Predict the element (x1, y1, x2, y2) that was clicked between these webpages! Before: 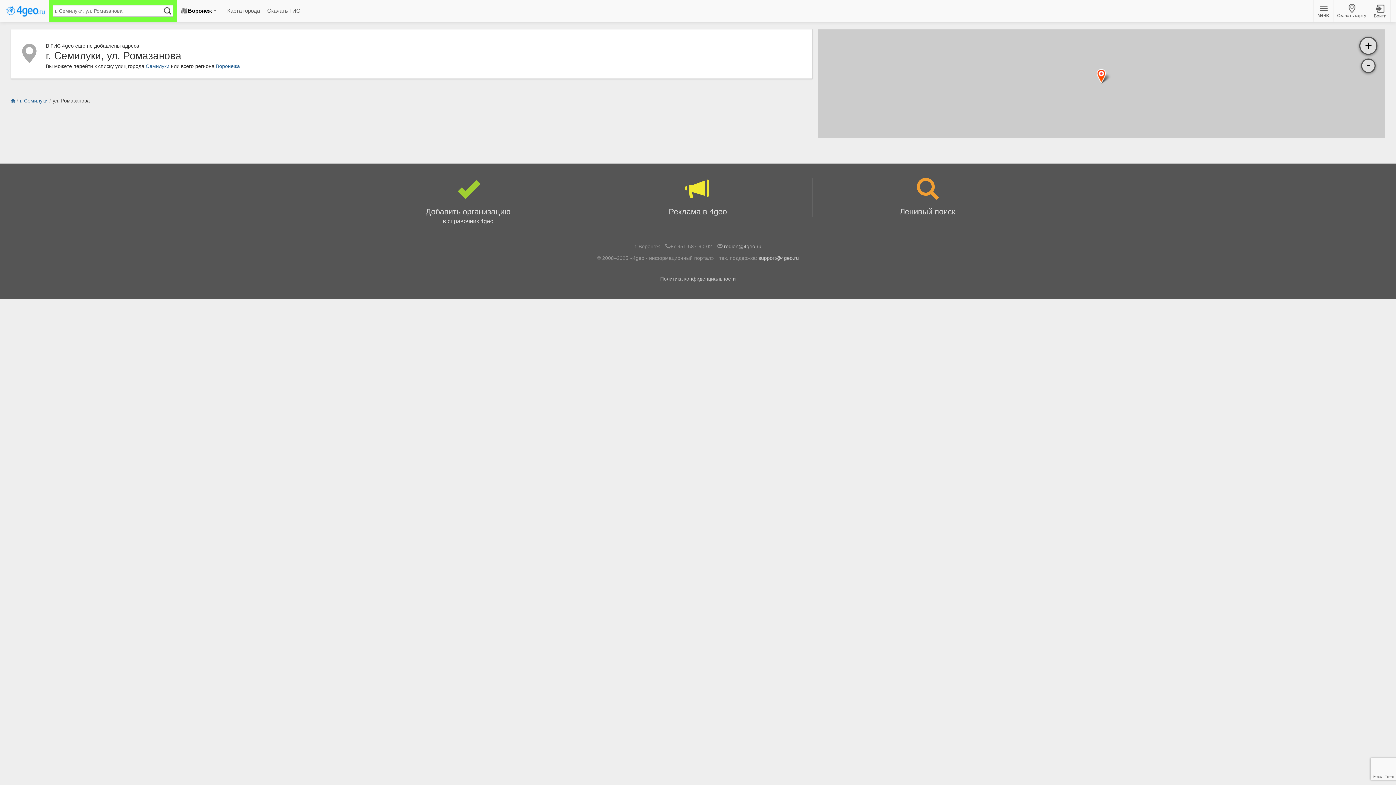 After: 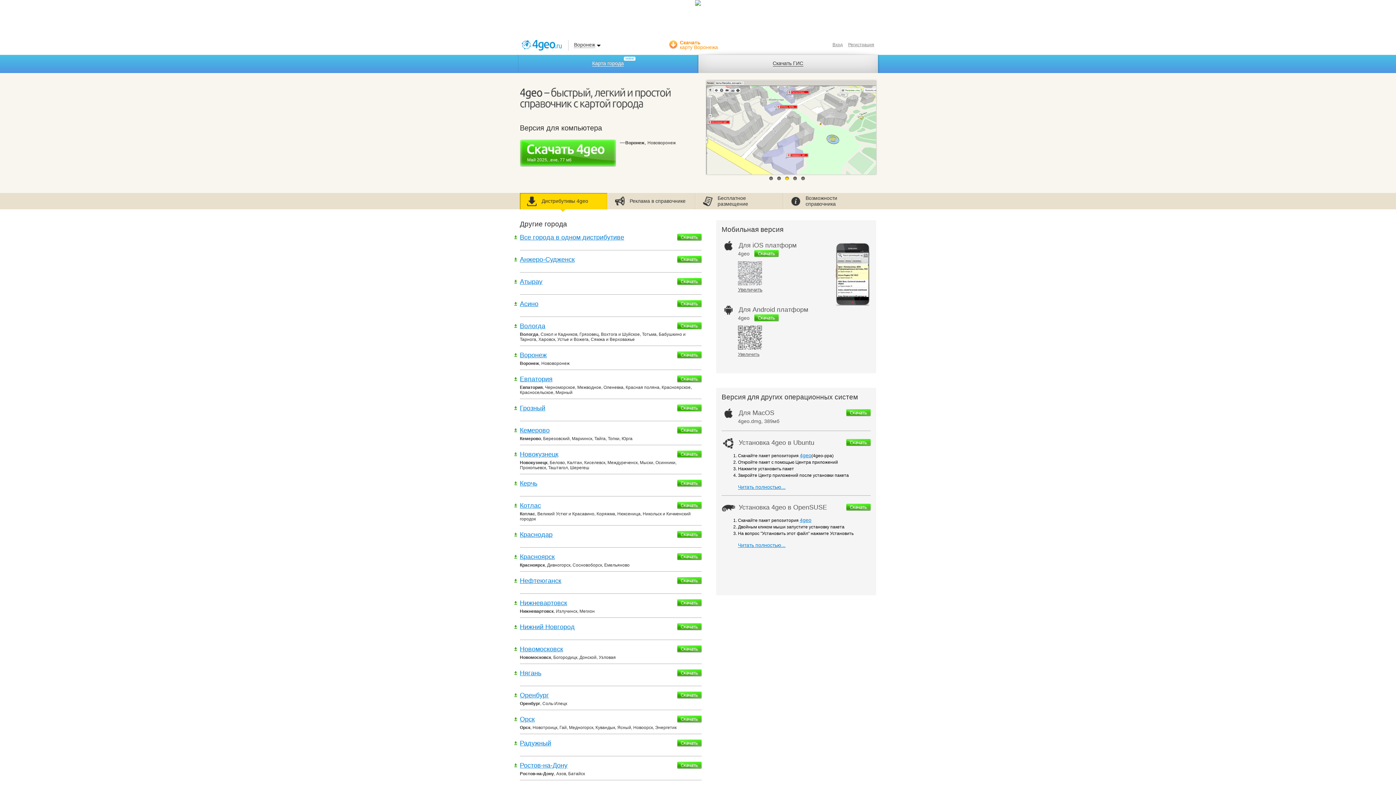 Action: label: Скачать ГИС bbox: (263, 4, 304, 17)